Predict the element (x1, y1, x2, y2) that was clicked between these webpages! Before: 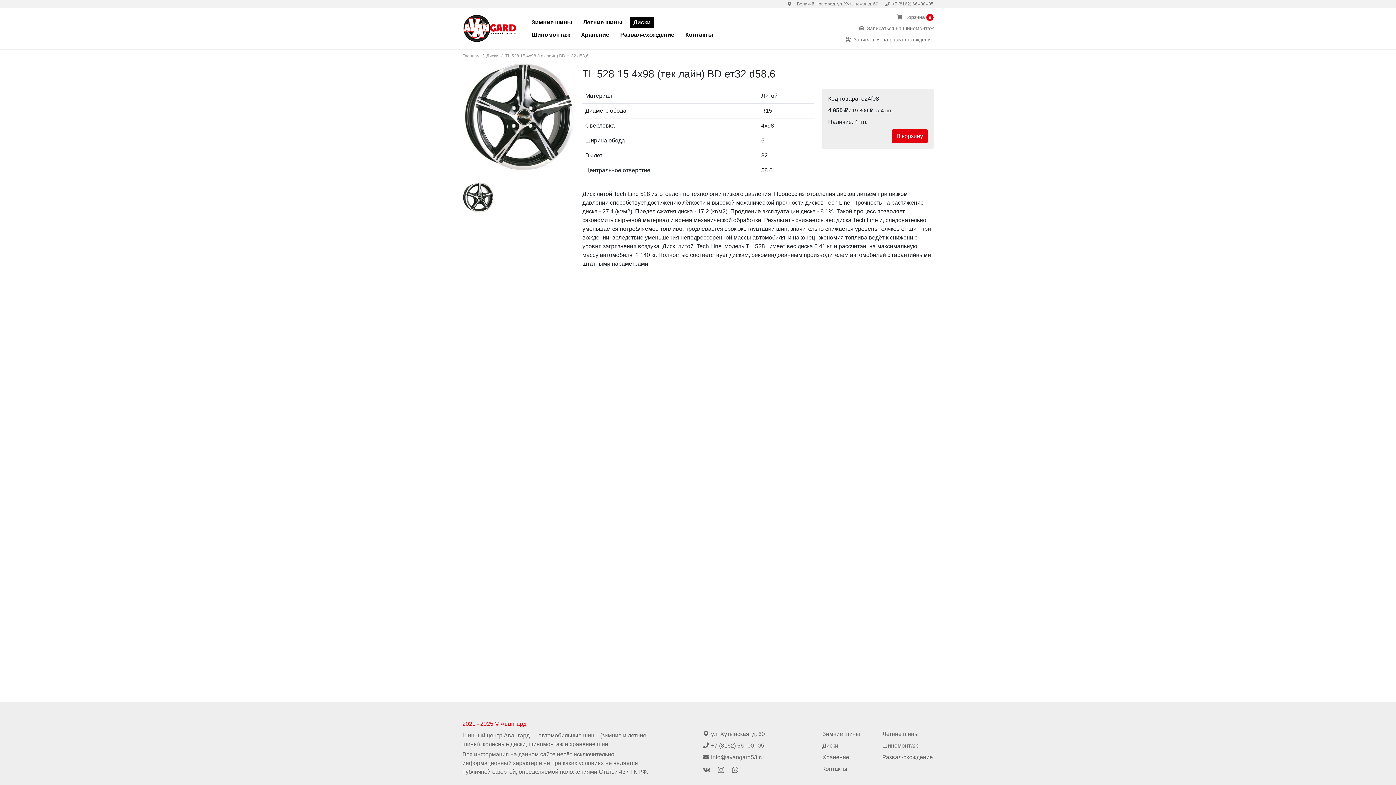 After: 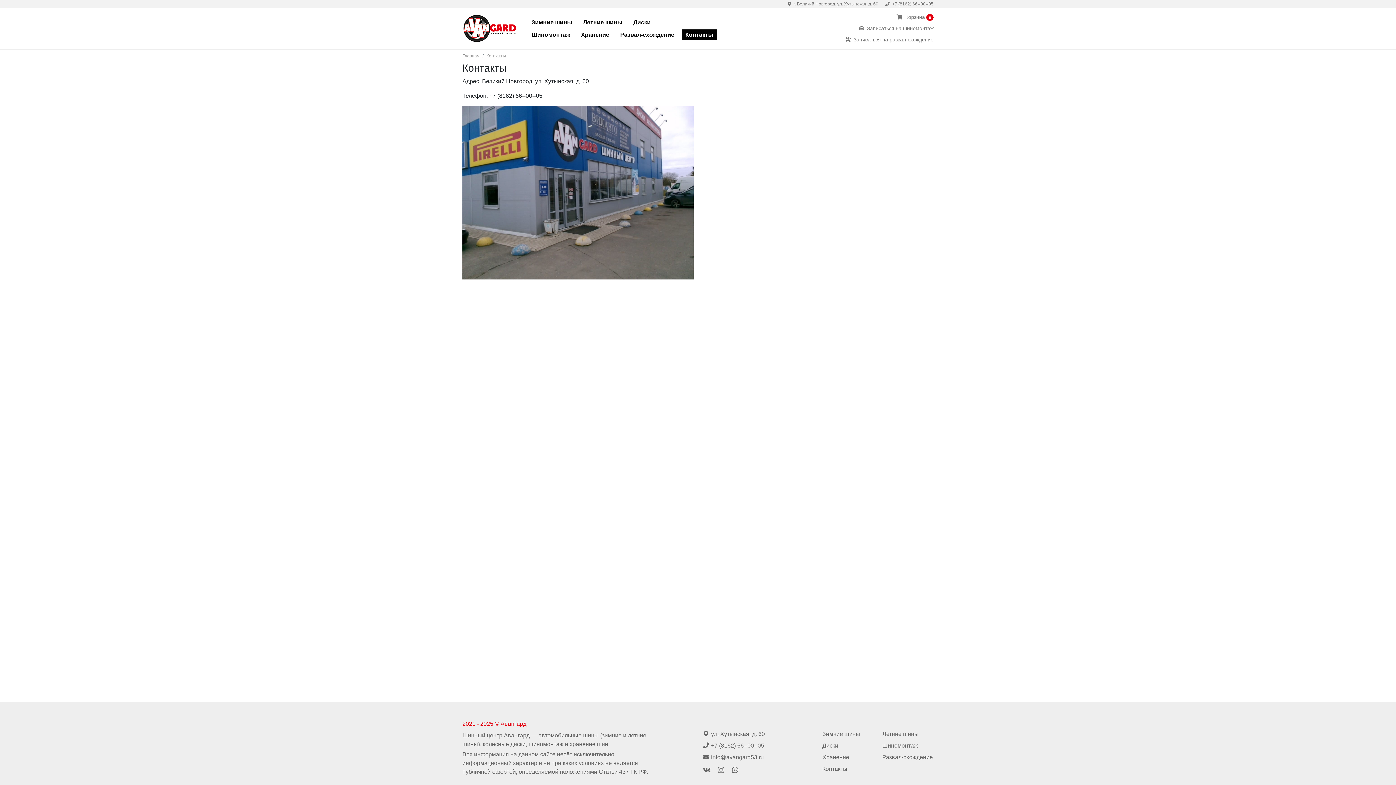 Action: bbox: (681, 29, 717, 40) label: Контакты